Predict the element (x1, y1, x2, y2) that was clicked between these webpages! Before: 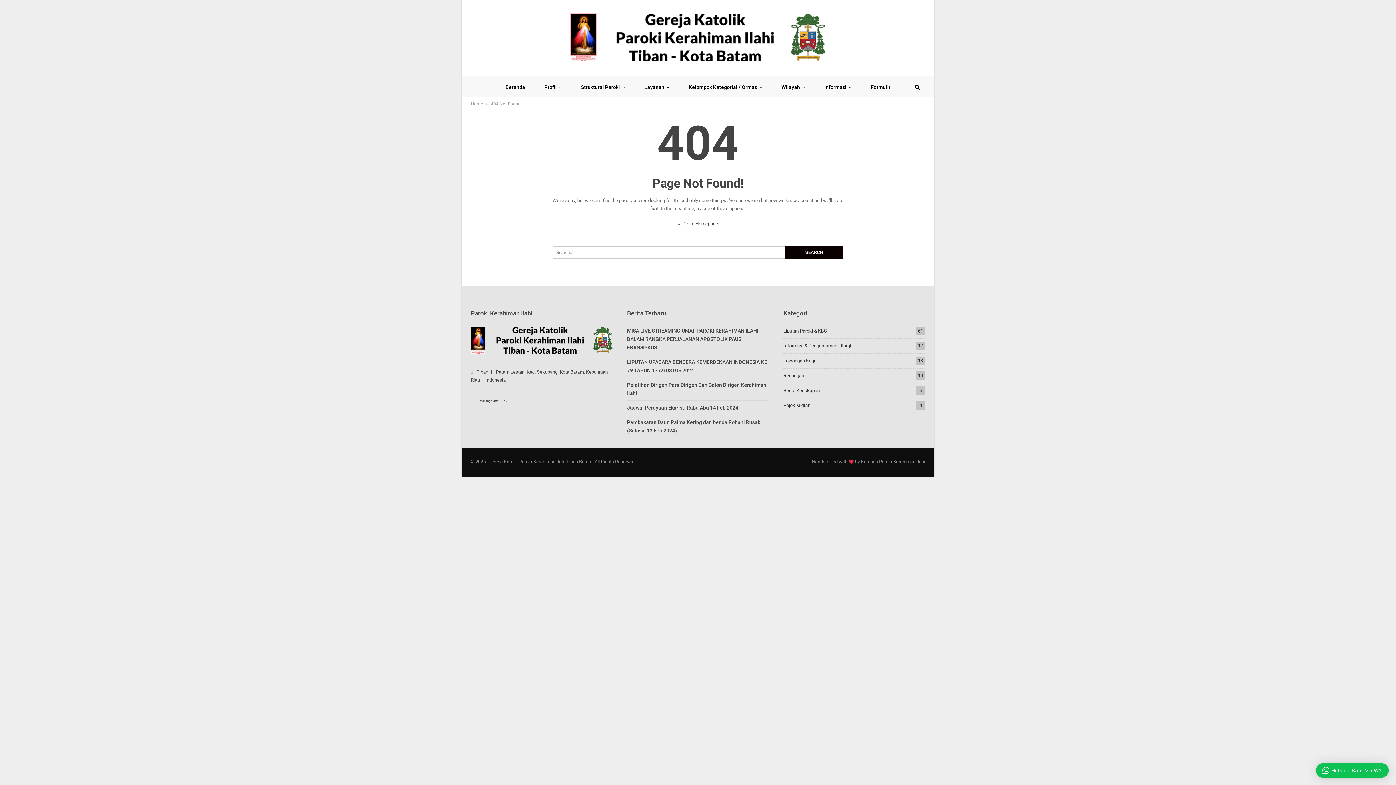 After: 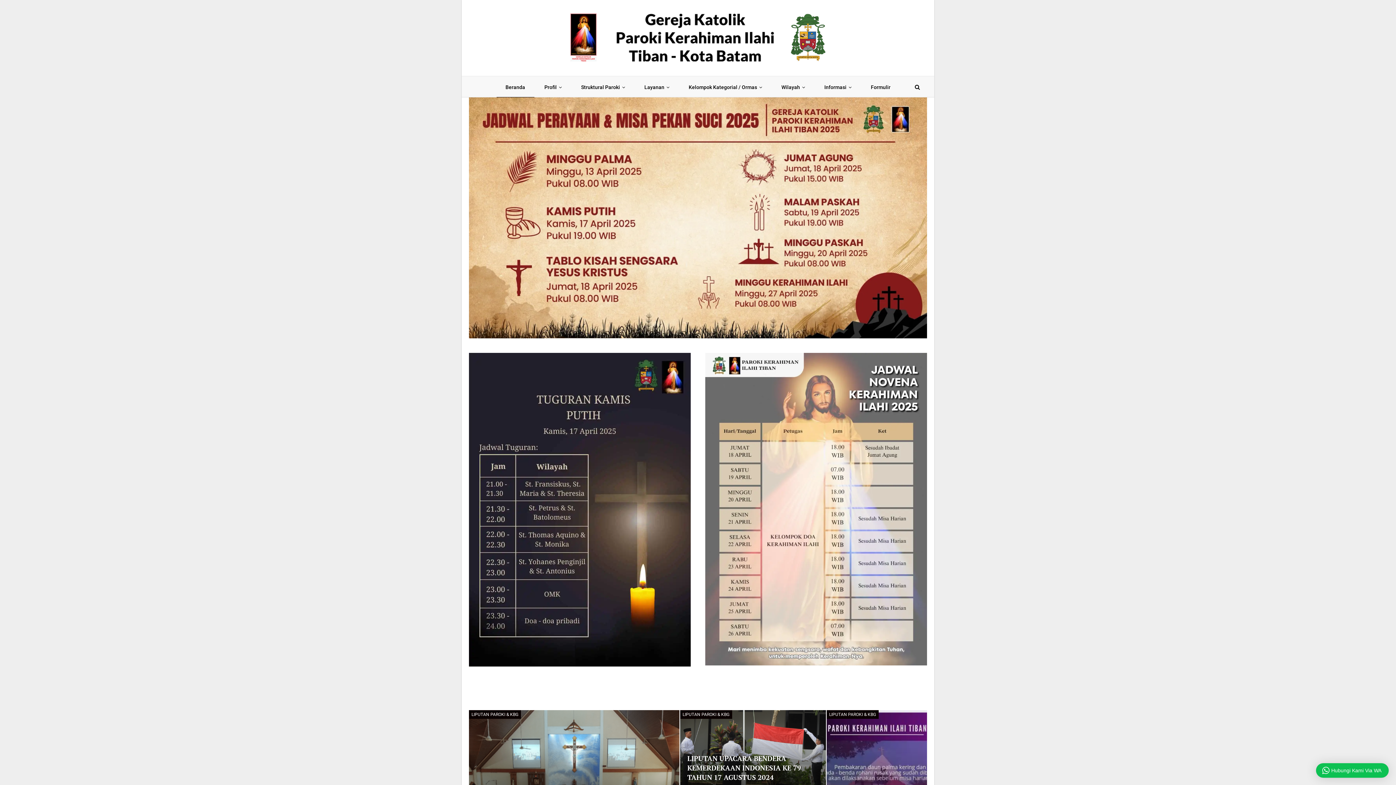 Action: label: Beranda bbox: (496, 76, 534, 98)